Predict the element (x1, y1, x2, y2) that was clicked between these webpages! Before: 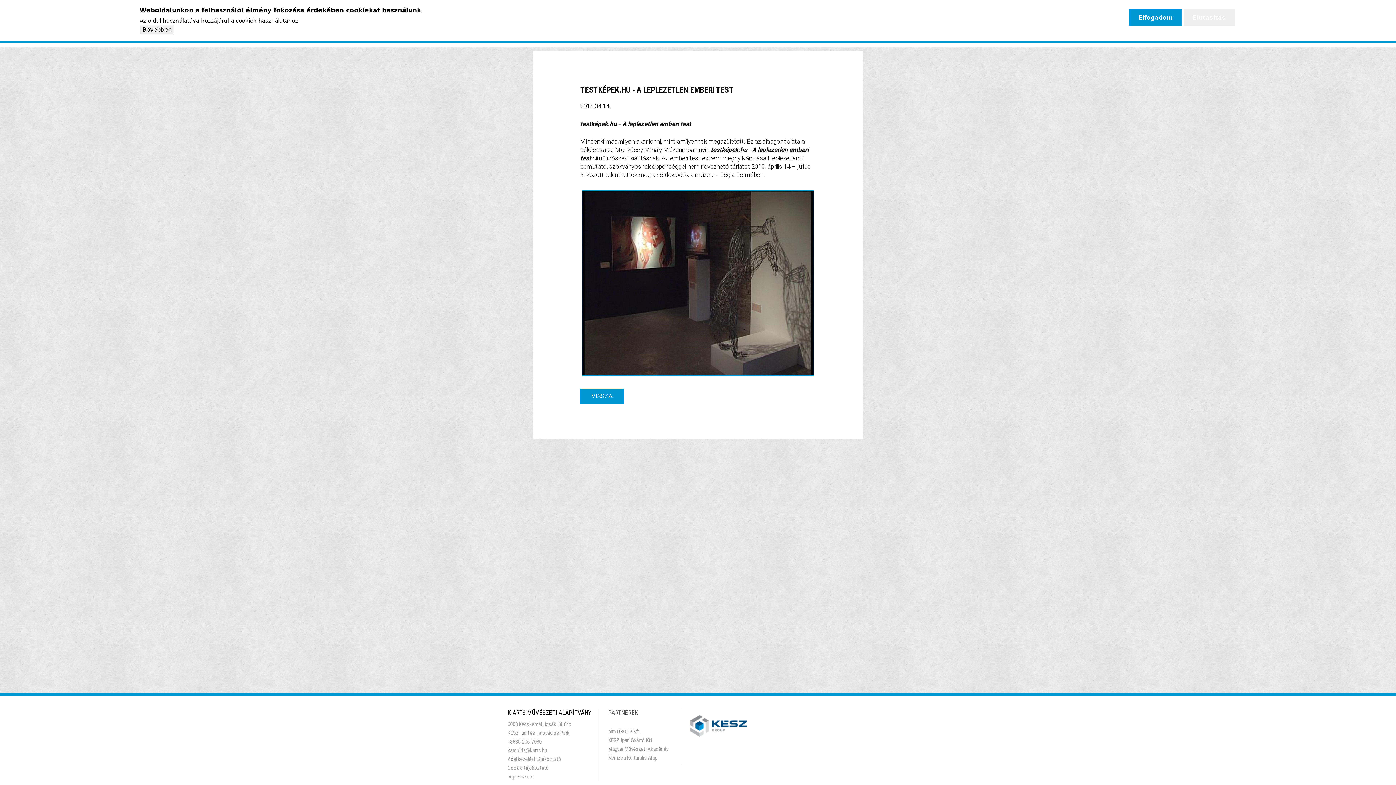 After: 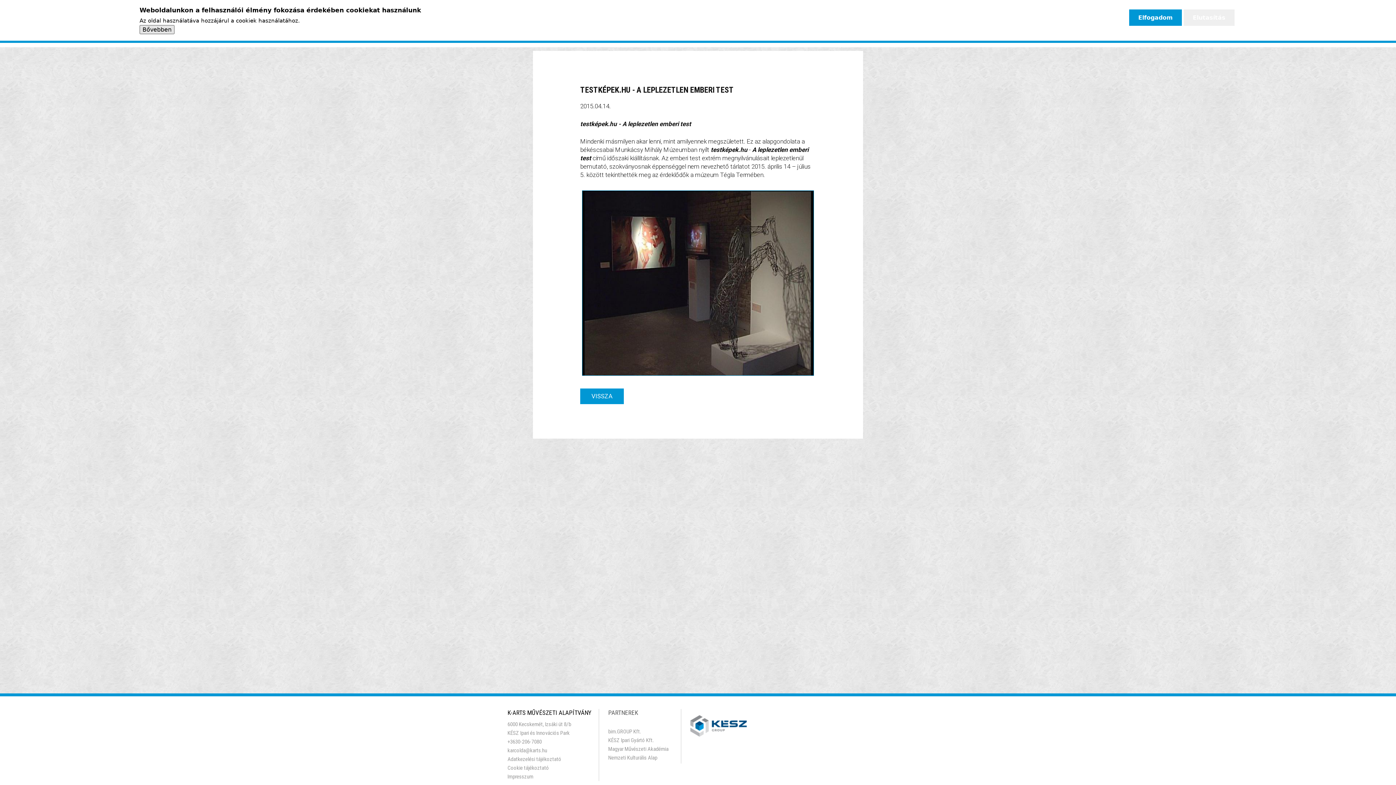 Action: label: Bővebben bbox: (139, 25, 174, 34)